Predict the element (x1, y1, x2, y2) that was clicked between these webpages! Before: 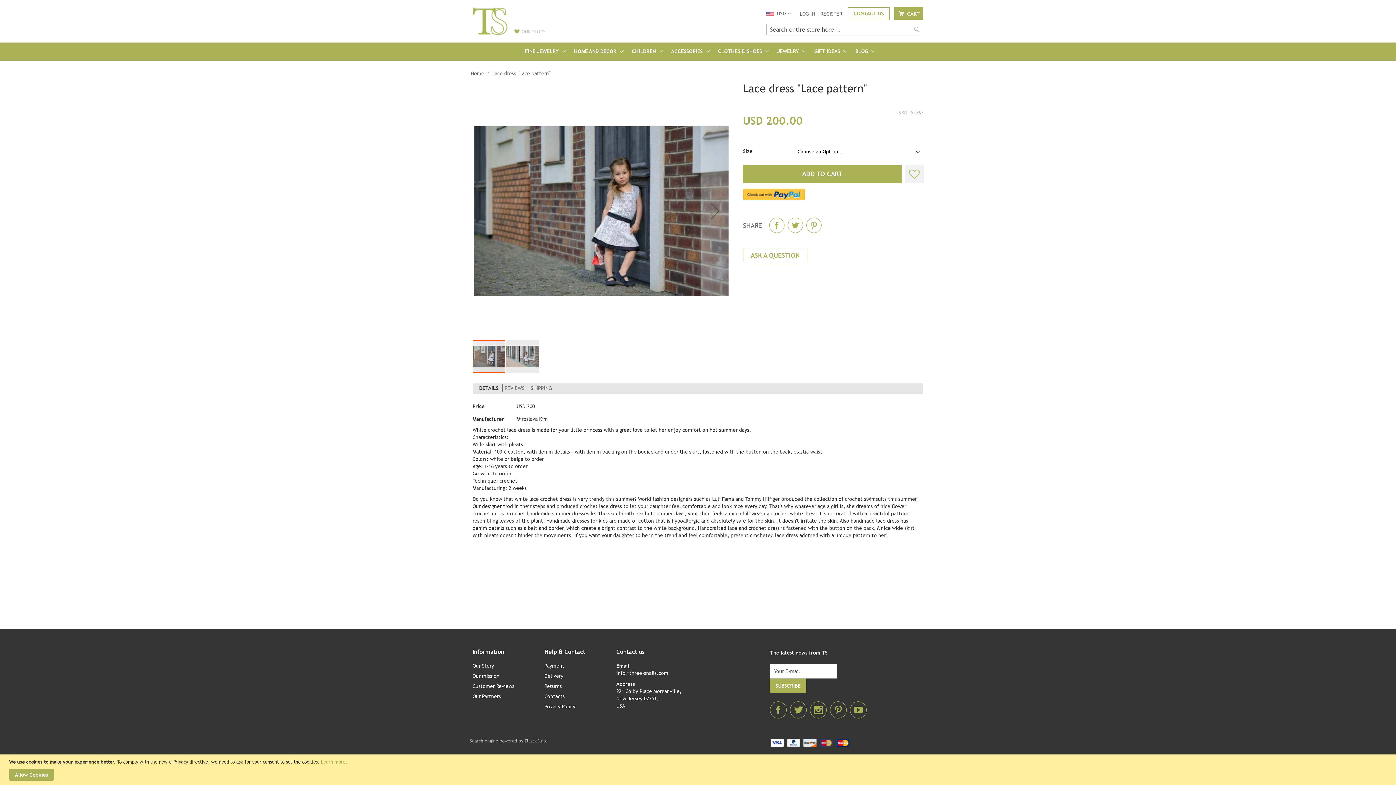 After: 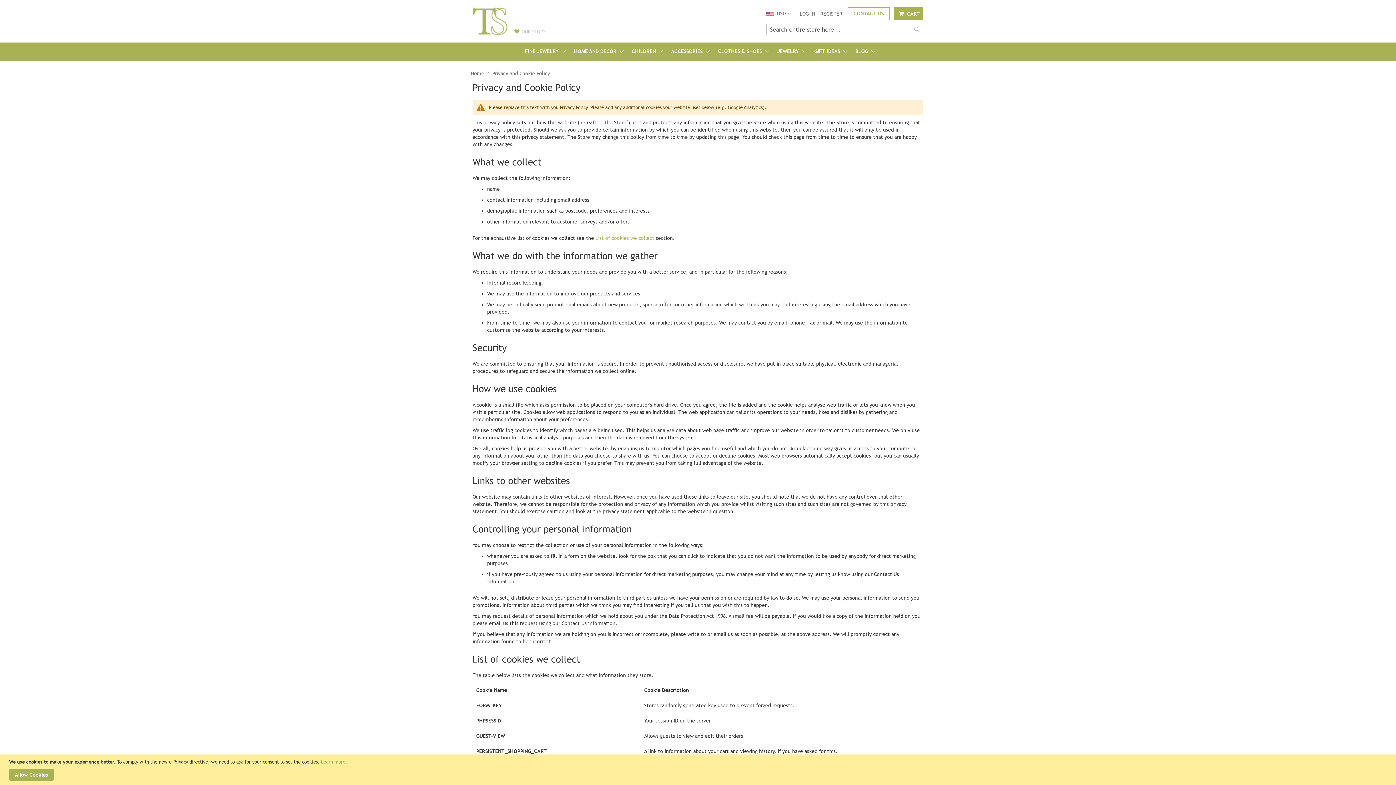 Action: label: Learn more bbox: (321, 759, 345, 765)